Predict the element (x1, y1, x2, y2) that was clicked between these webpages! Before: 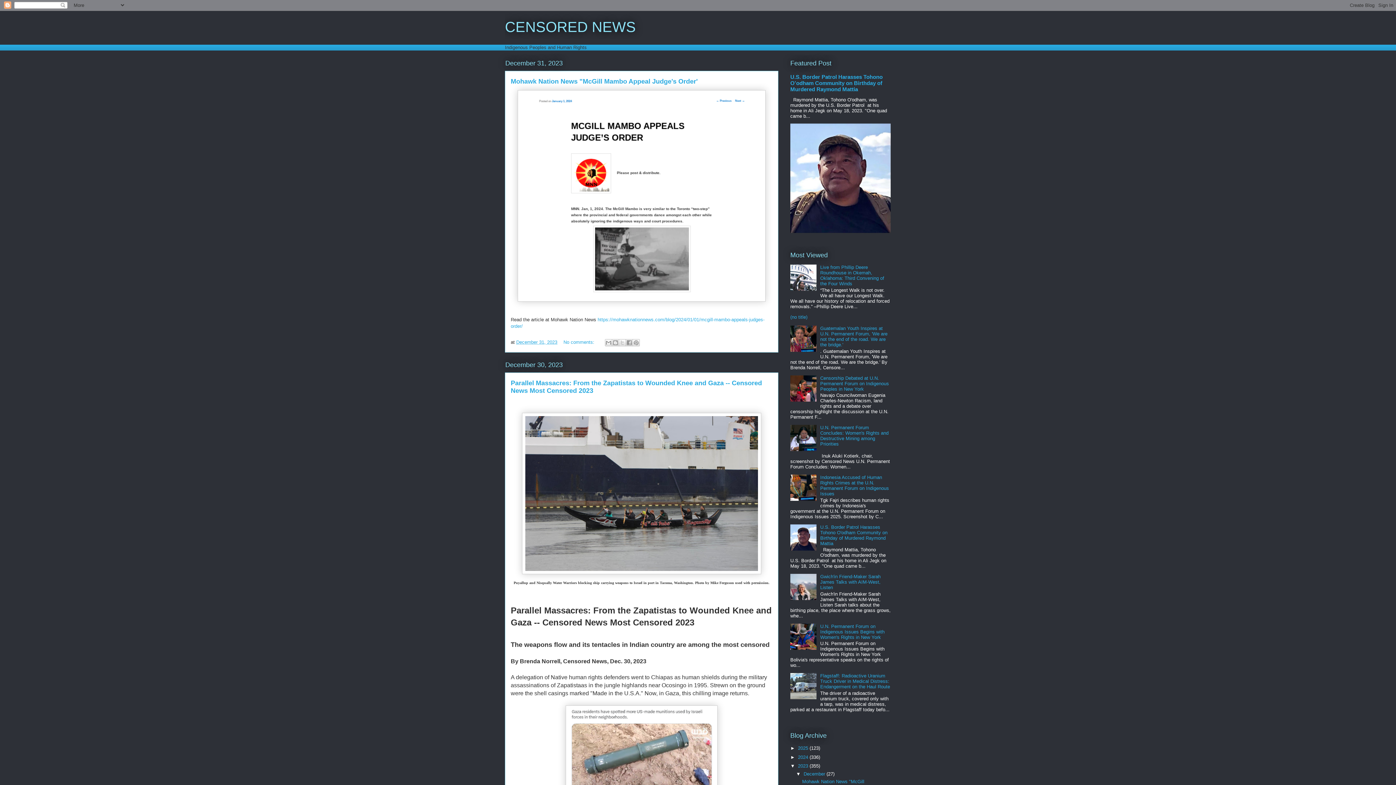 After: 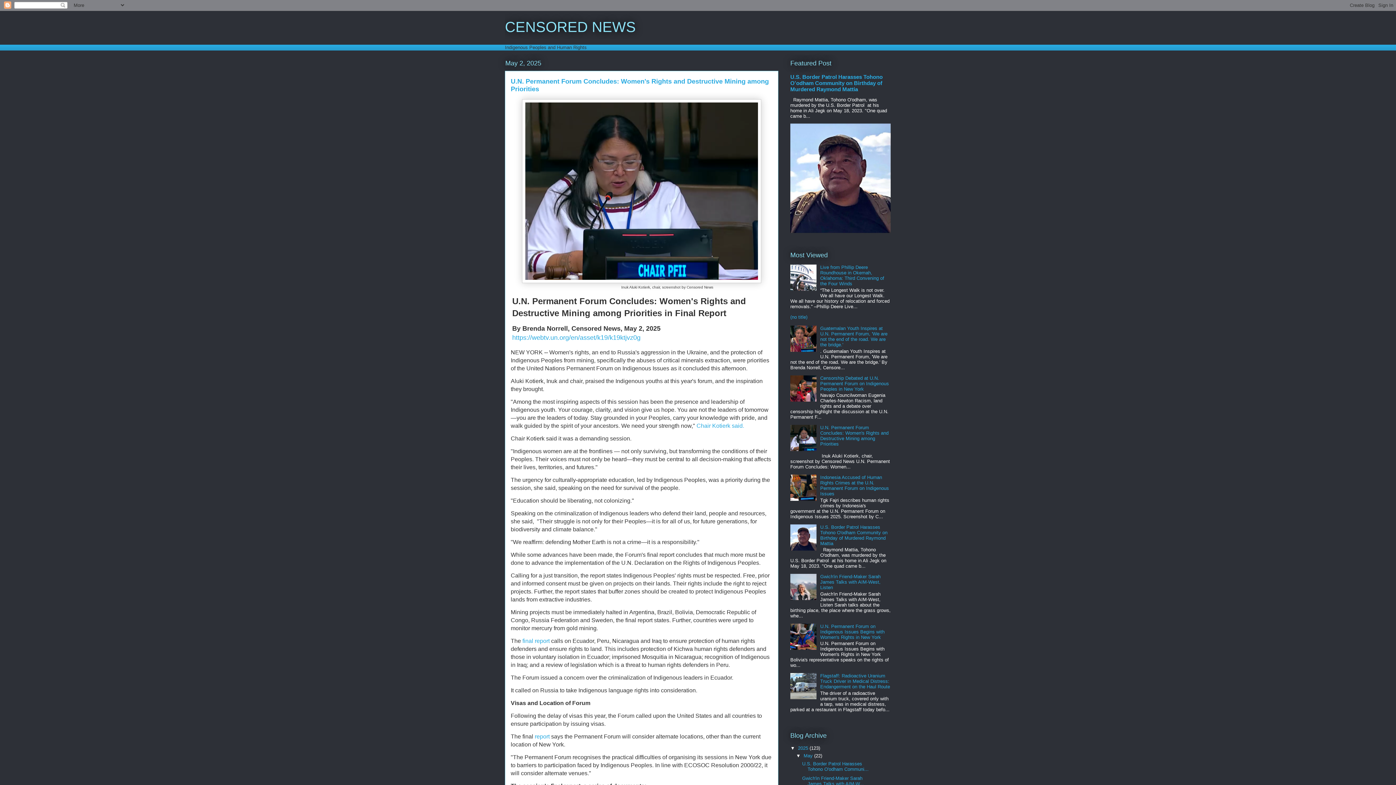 Action: label: U.N. Permanent Forum Concludes: Women's Rights and Destructive Mining among Priorities bbox: (820, 425, 888, 447)